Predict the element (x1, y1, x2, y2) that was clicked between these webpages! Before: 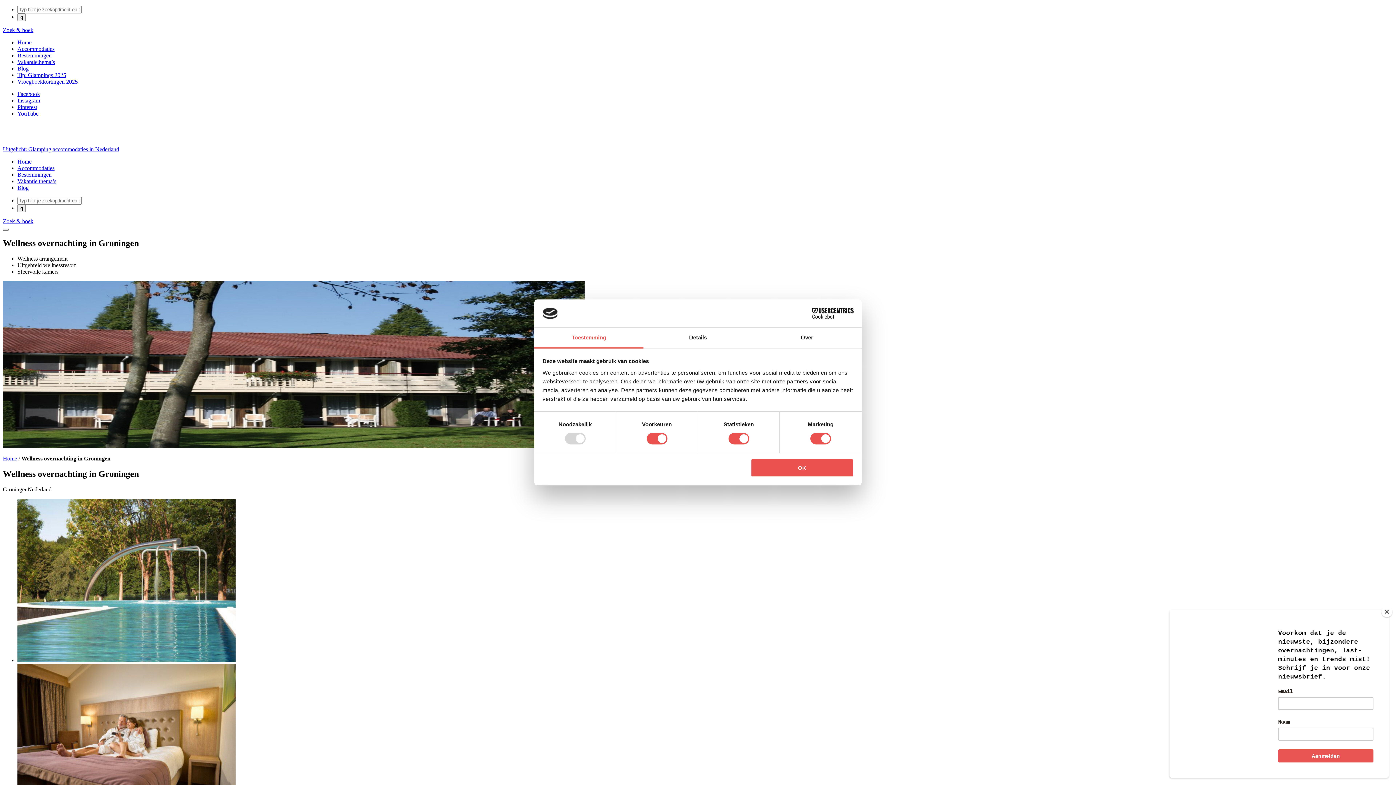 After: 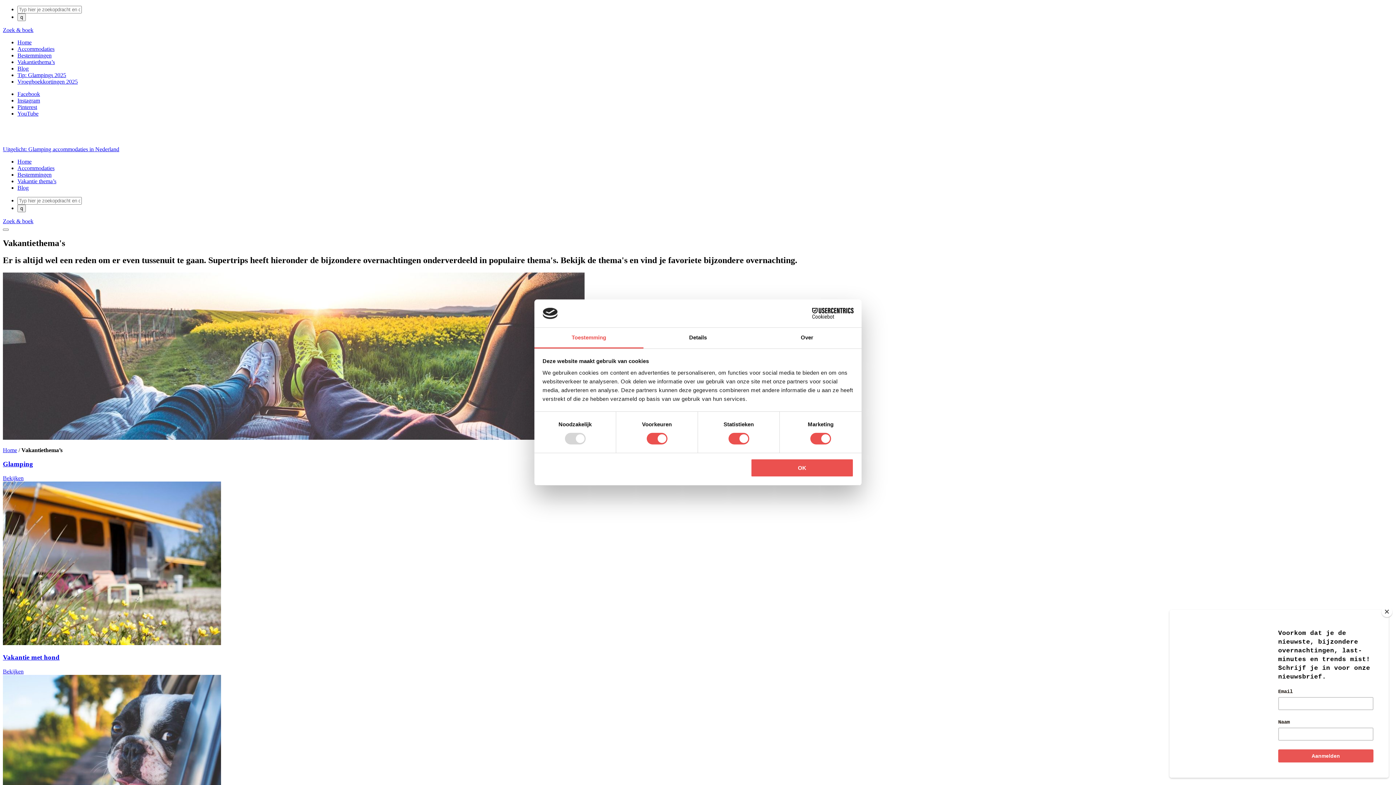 Action: label: Vakantie thema’s bbox: (17, 178, 56, 184)